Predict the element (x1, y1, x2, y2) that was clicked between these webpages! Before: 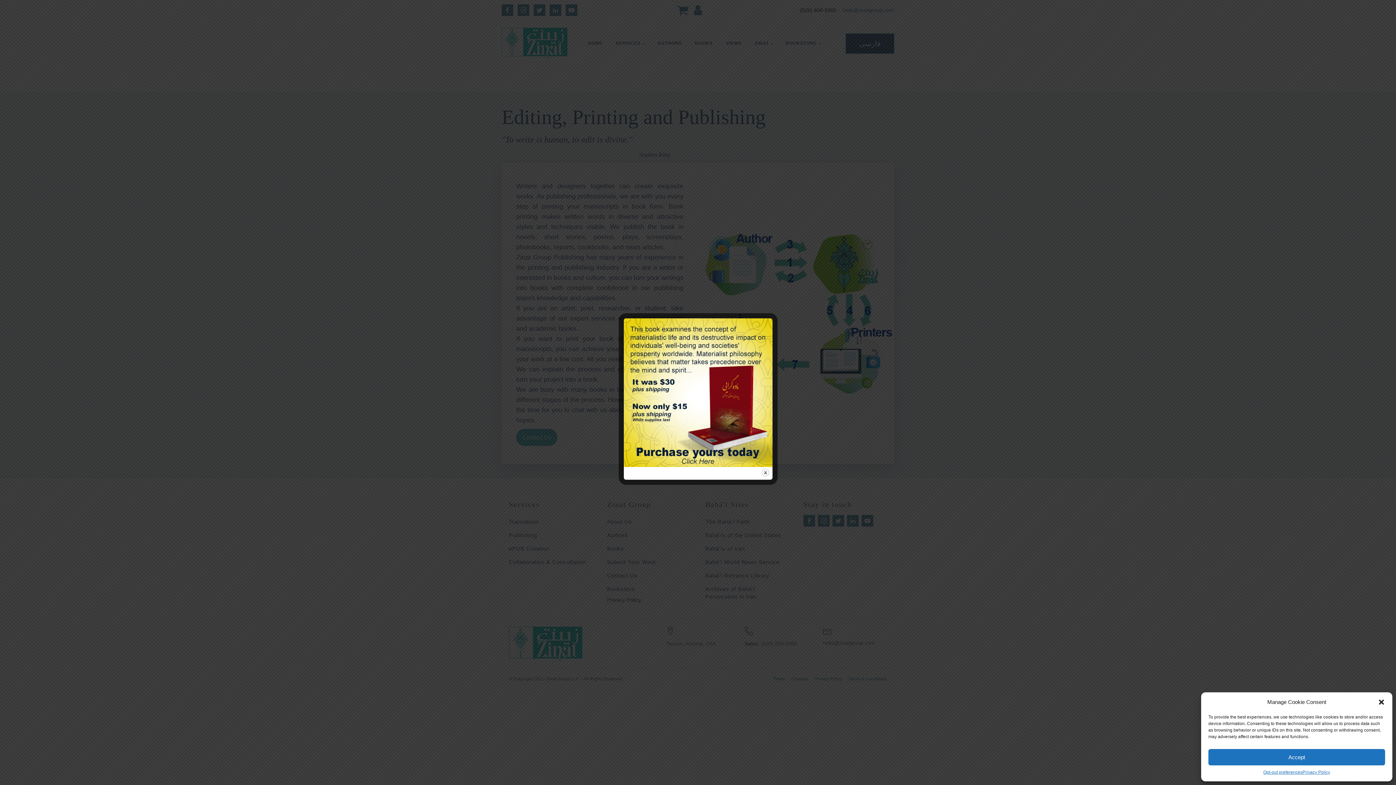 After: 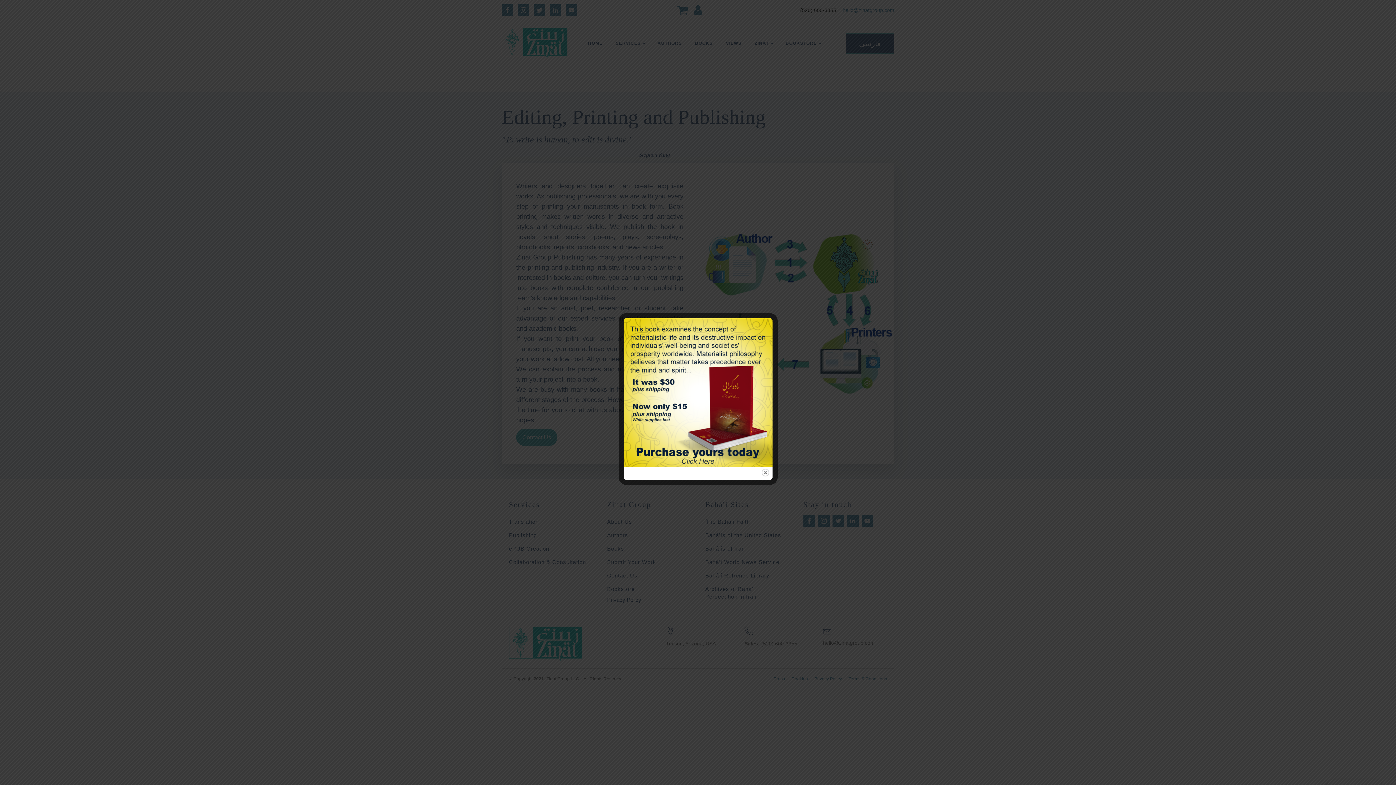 Action: bbox: (1208, 749, 1385, 765) label: Accept